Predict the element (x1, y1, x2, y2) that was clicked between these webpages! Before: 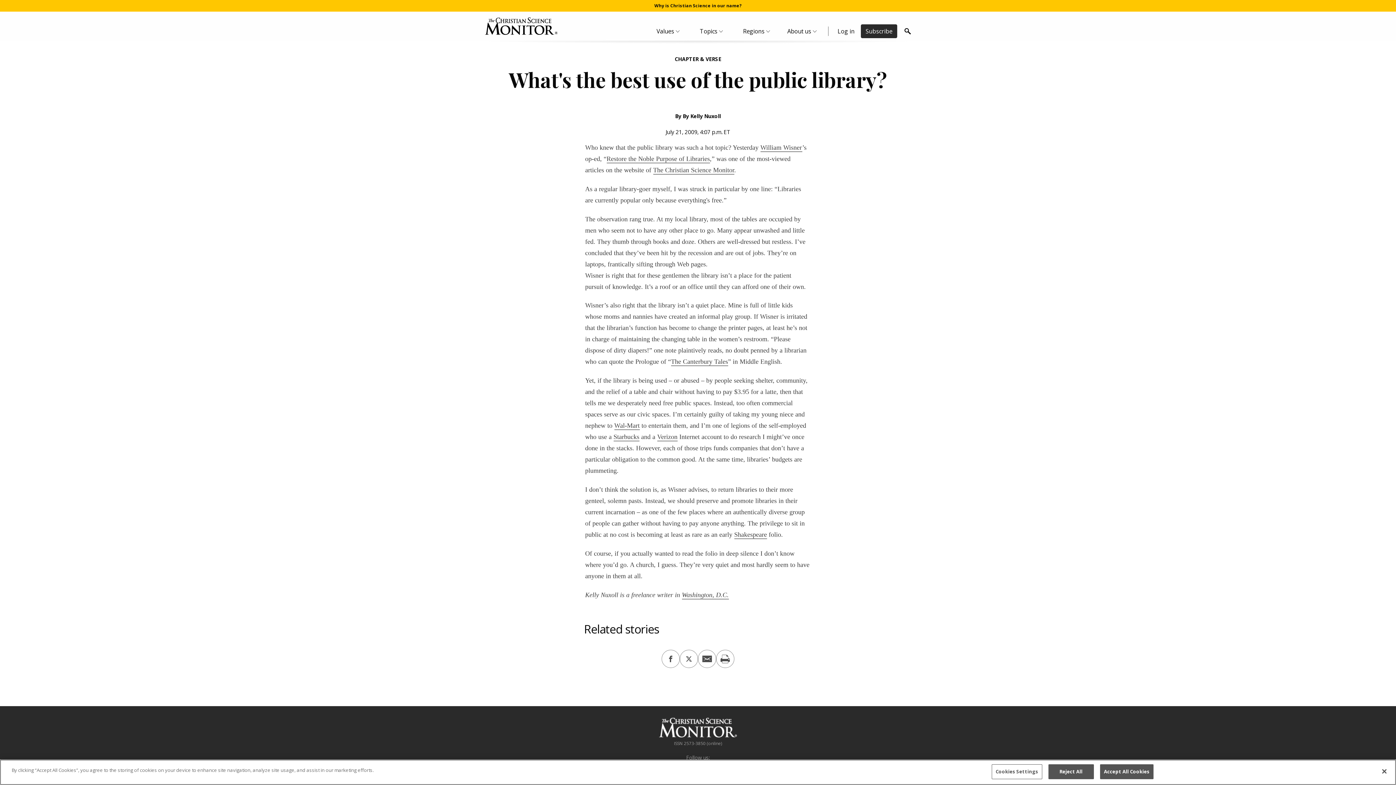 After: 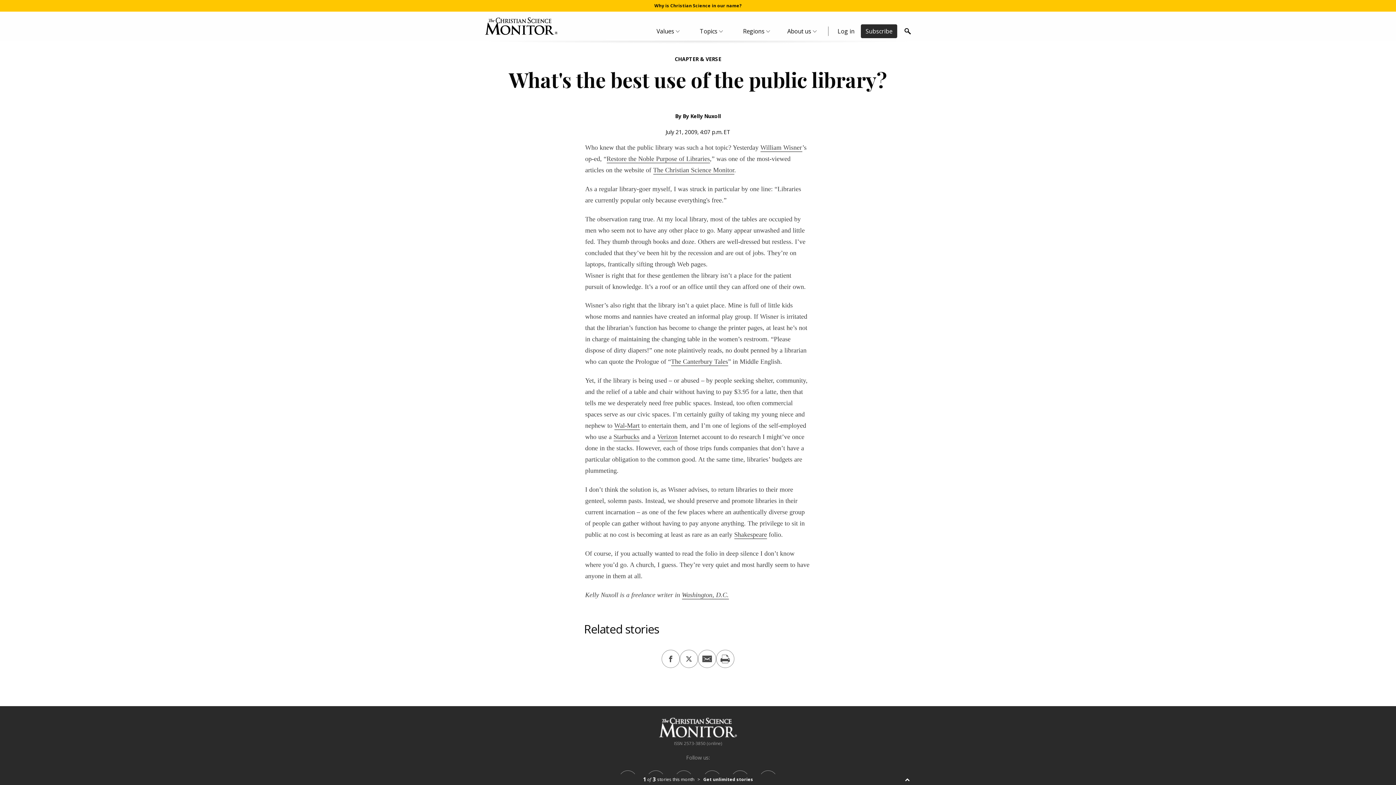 Action: bbox: (1376, 763, 1392, 779) label: Close